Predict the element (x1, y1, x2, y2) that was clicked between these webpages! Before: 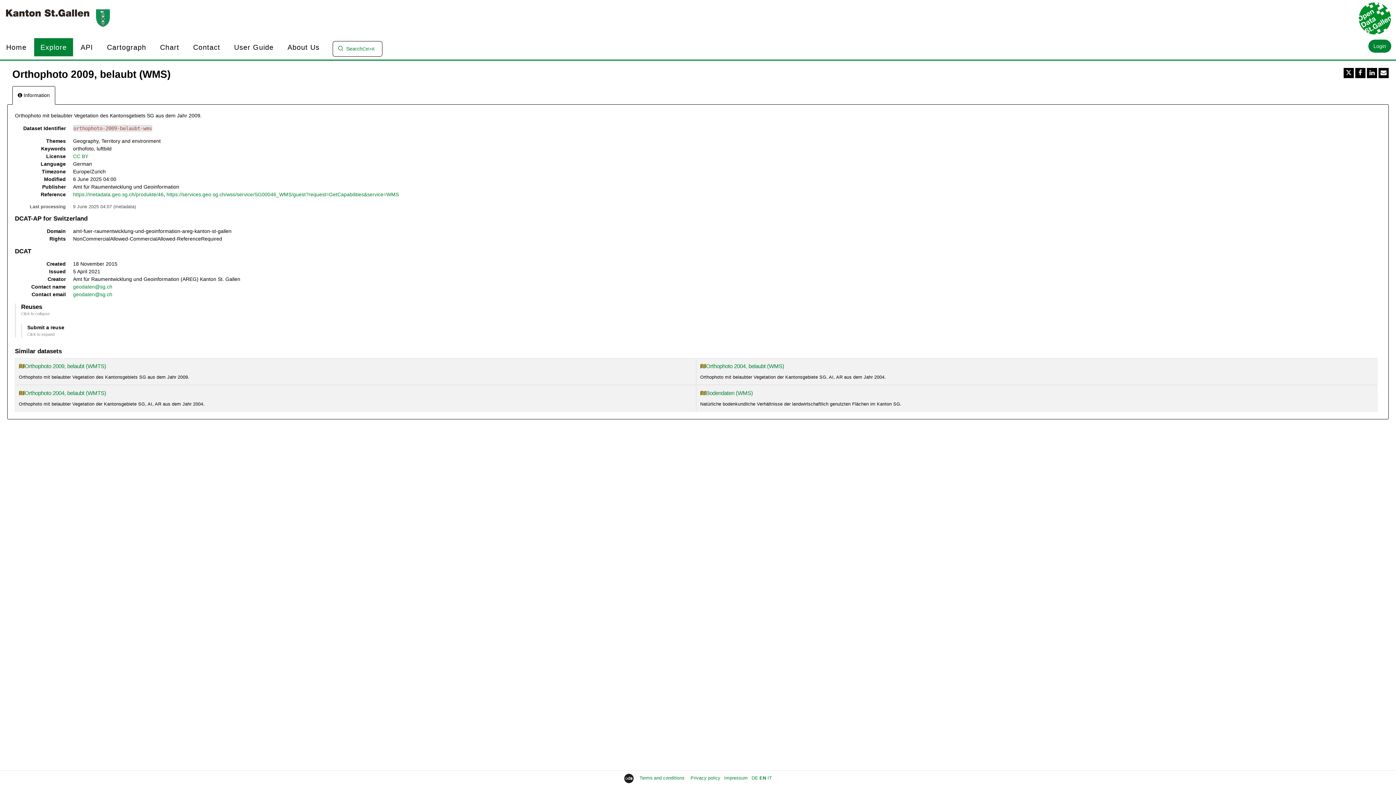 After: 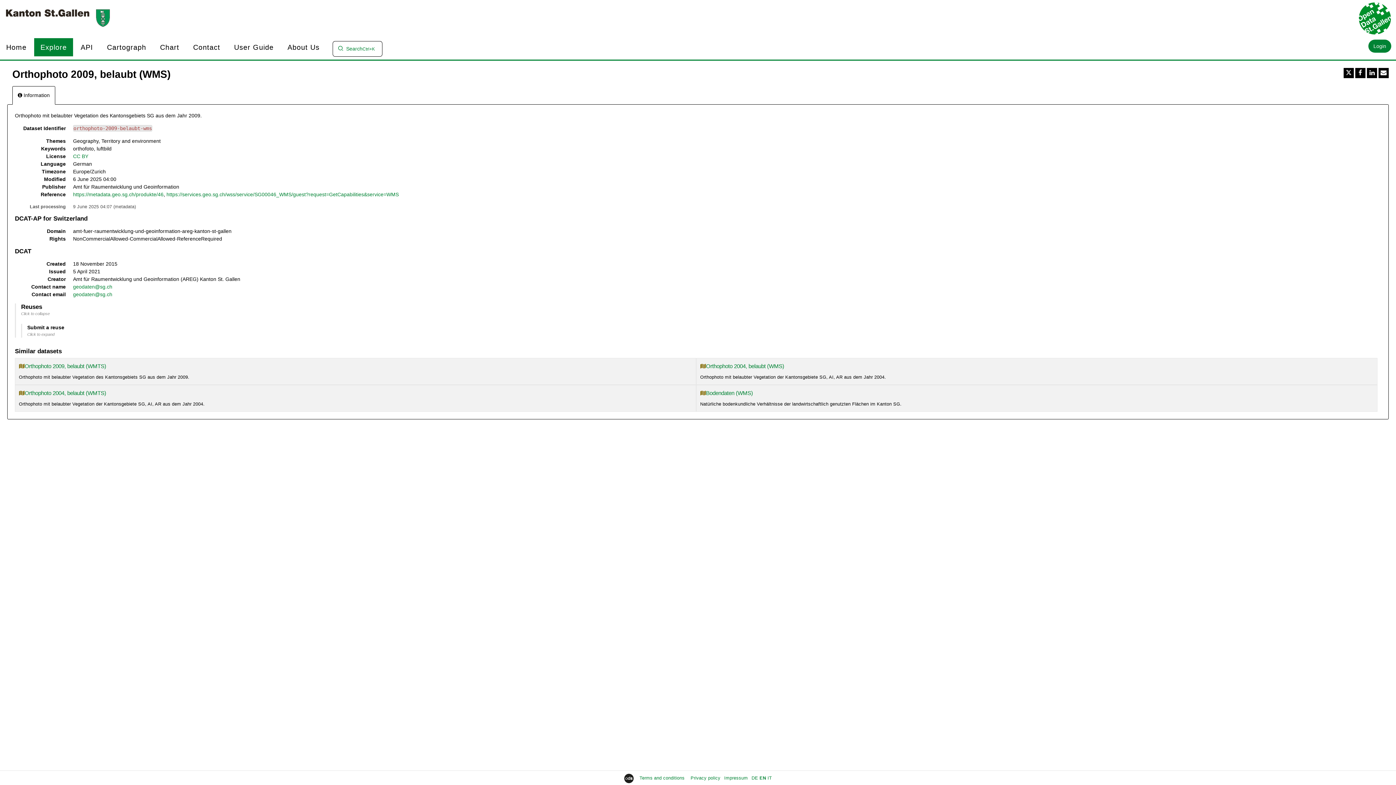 Action: label:  Information bbox: (12, 86, 55, 104)